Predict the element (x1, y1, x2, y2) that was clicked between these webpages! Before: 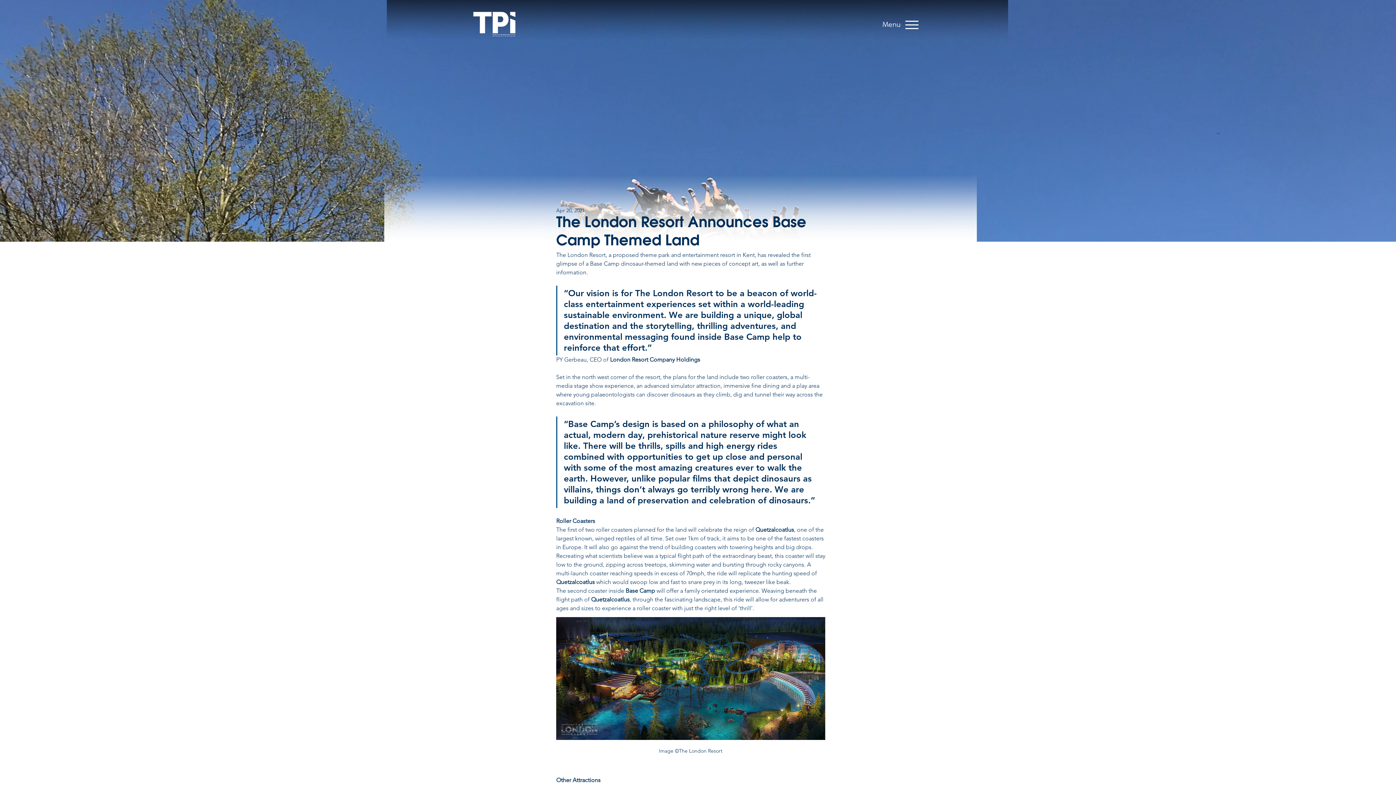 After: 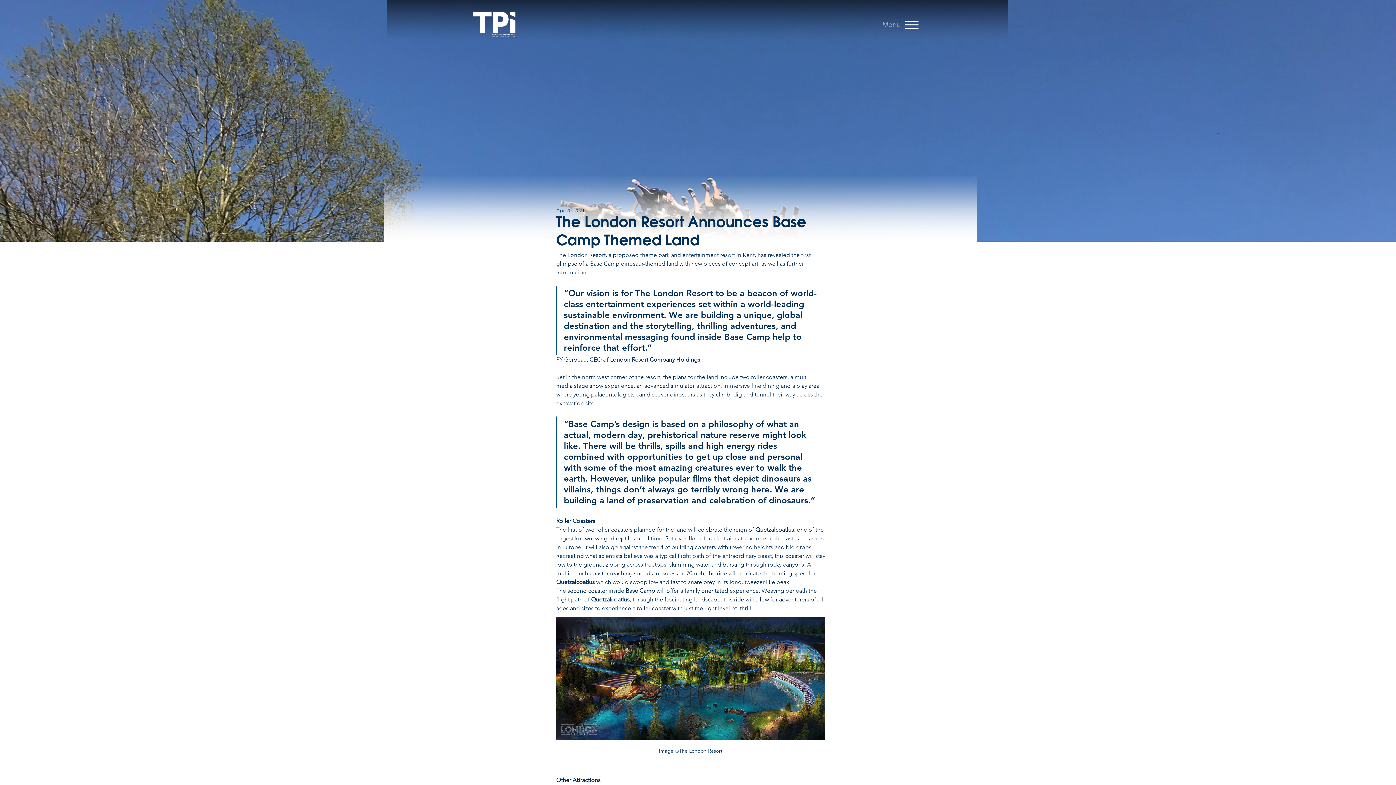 Action: bbox: (882, 17, 901, 32) label: Menu